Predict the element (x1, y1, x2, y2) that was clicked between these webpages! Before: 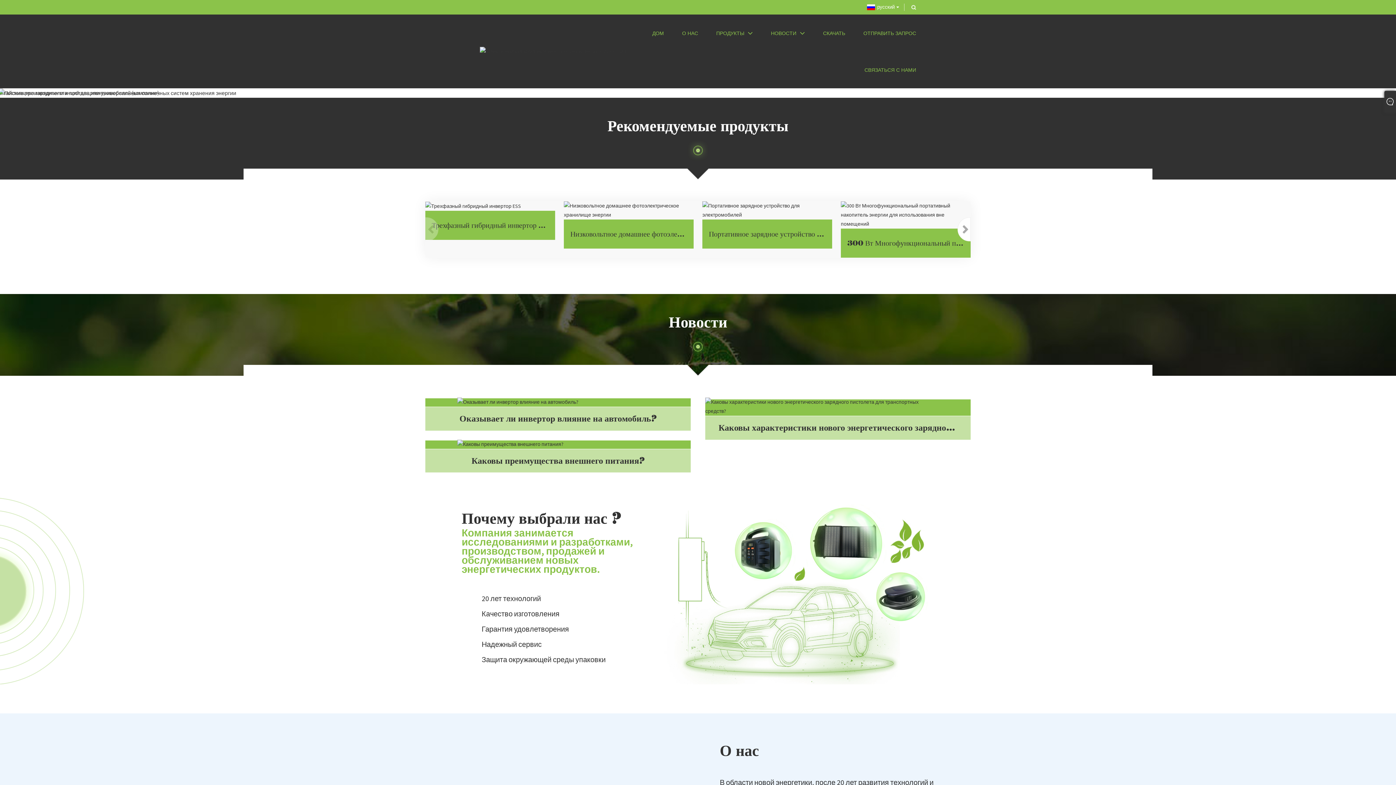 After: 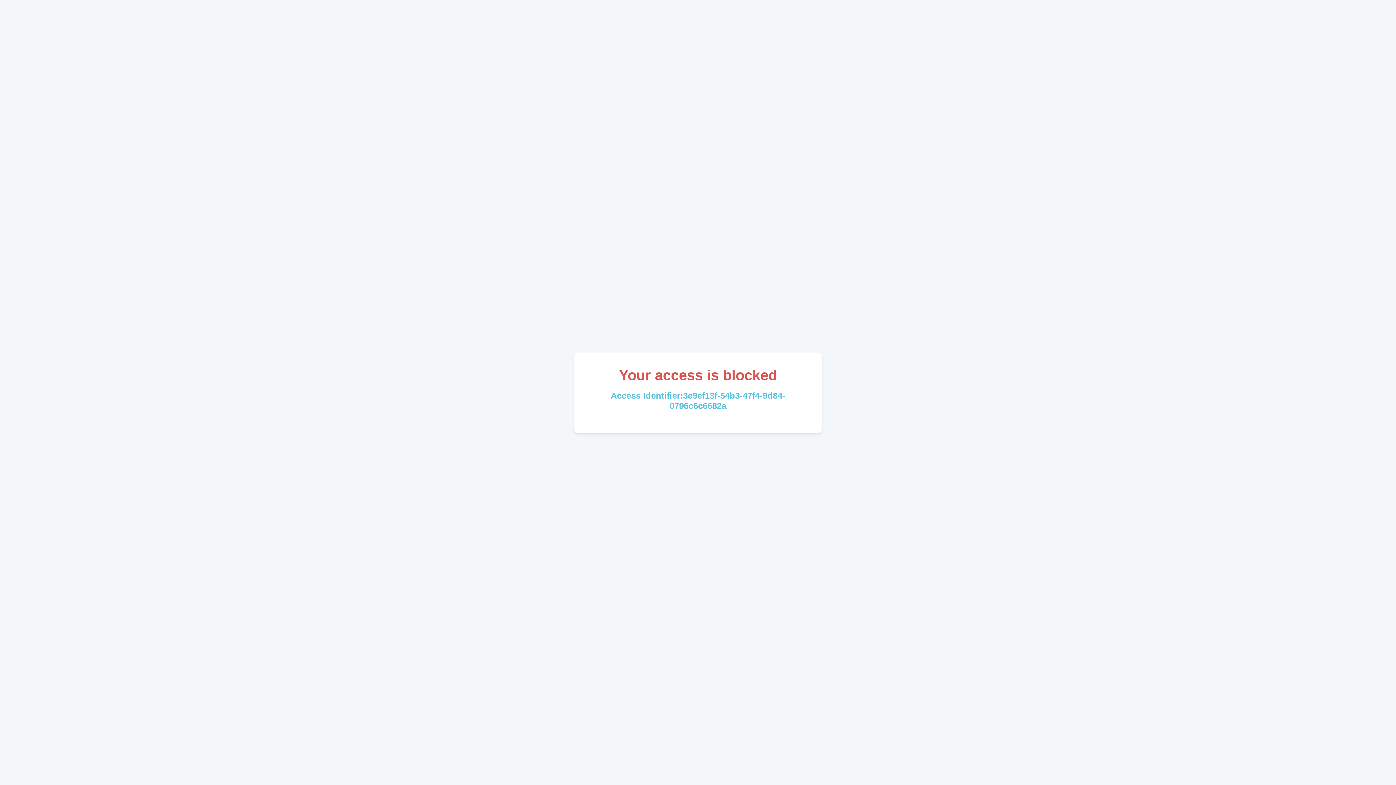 Action: bbox: (863, 14, 916, 51) label: ОТПРАВИТЬ ЗАПРОС